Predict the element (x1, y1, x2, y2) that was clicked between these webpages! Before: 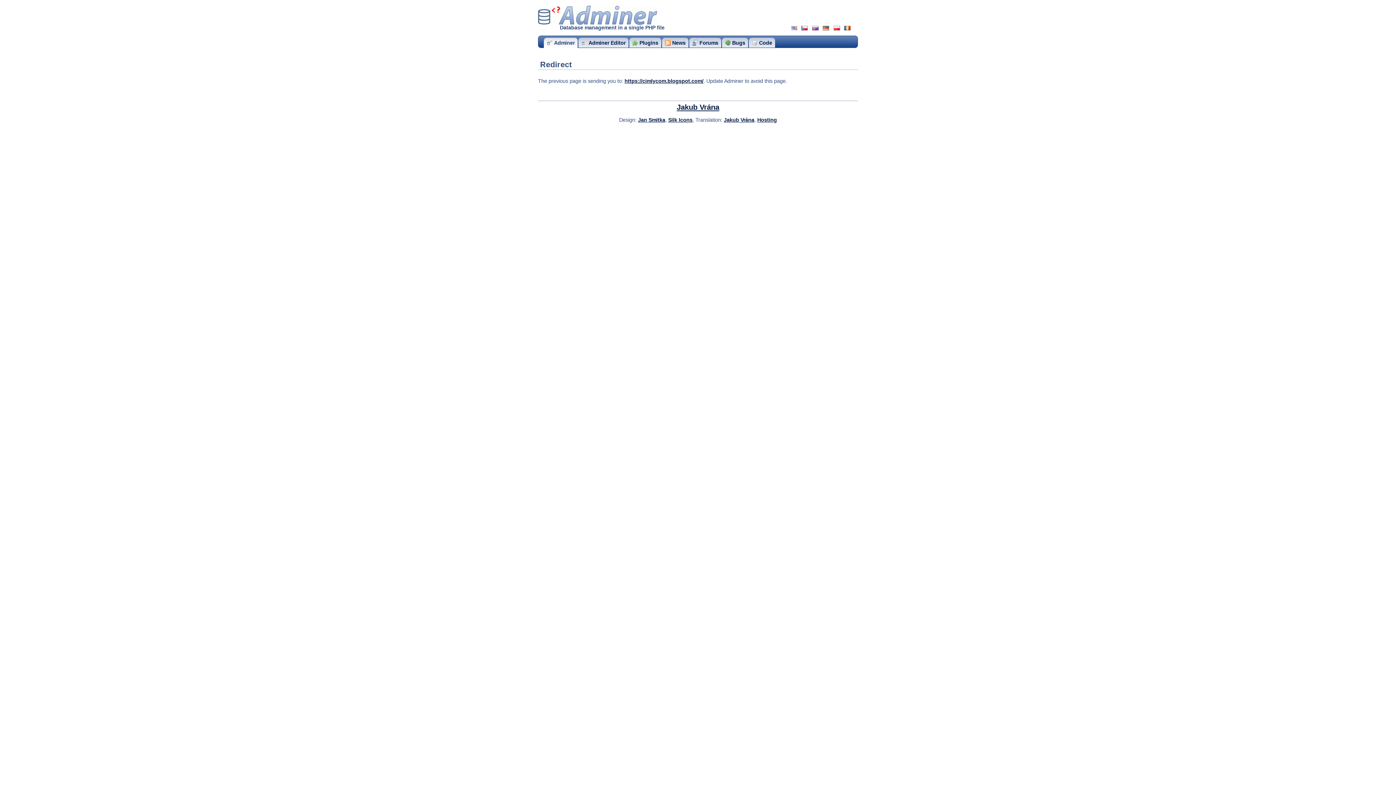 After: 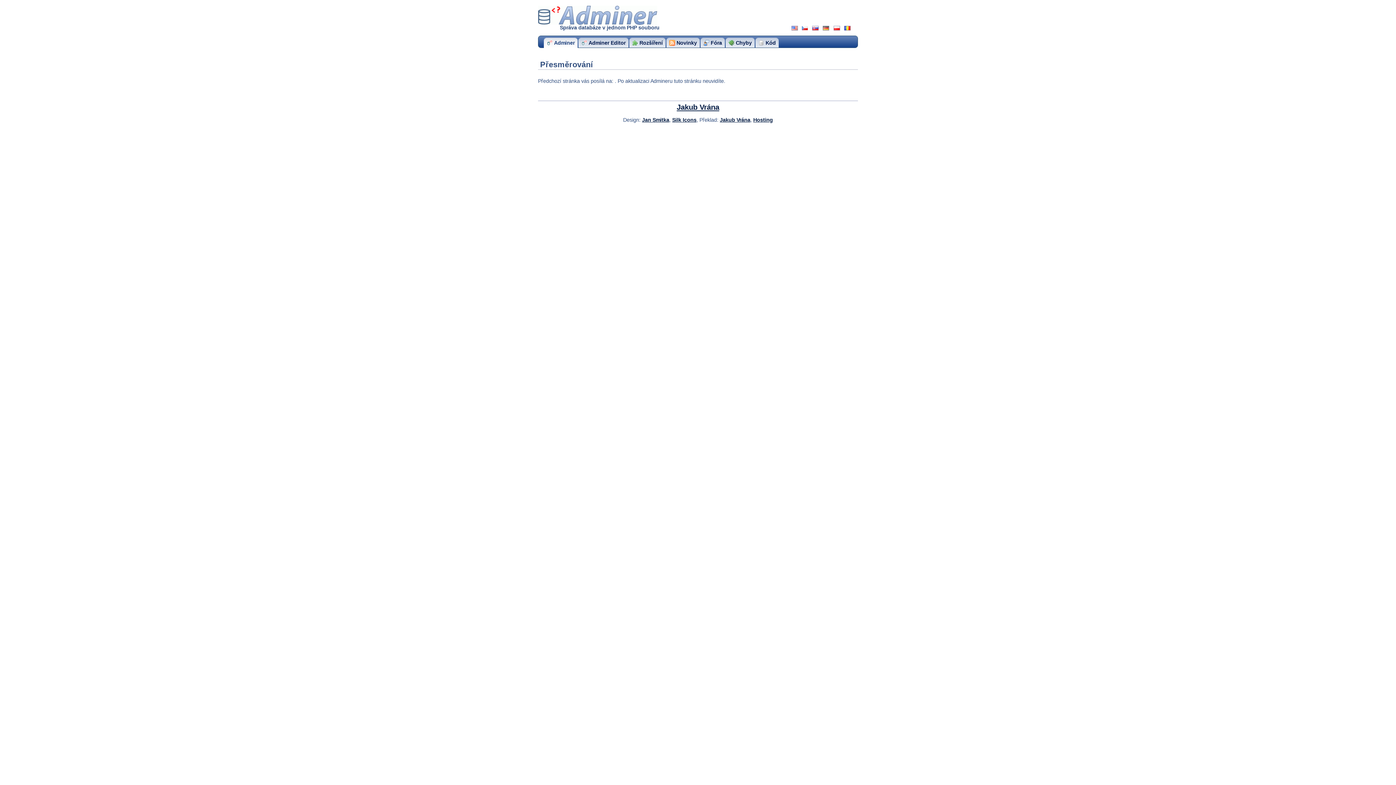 Action: bbox: (801, 26, 808, 30)